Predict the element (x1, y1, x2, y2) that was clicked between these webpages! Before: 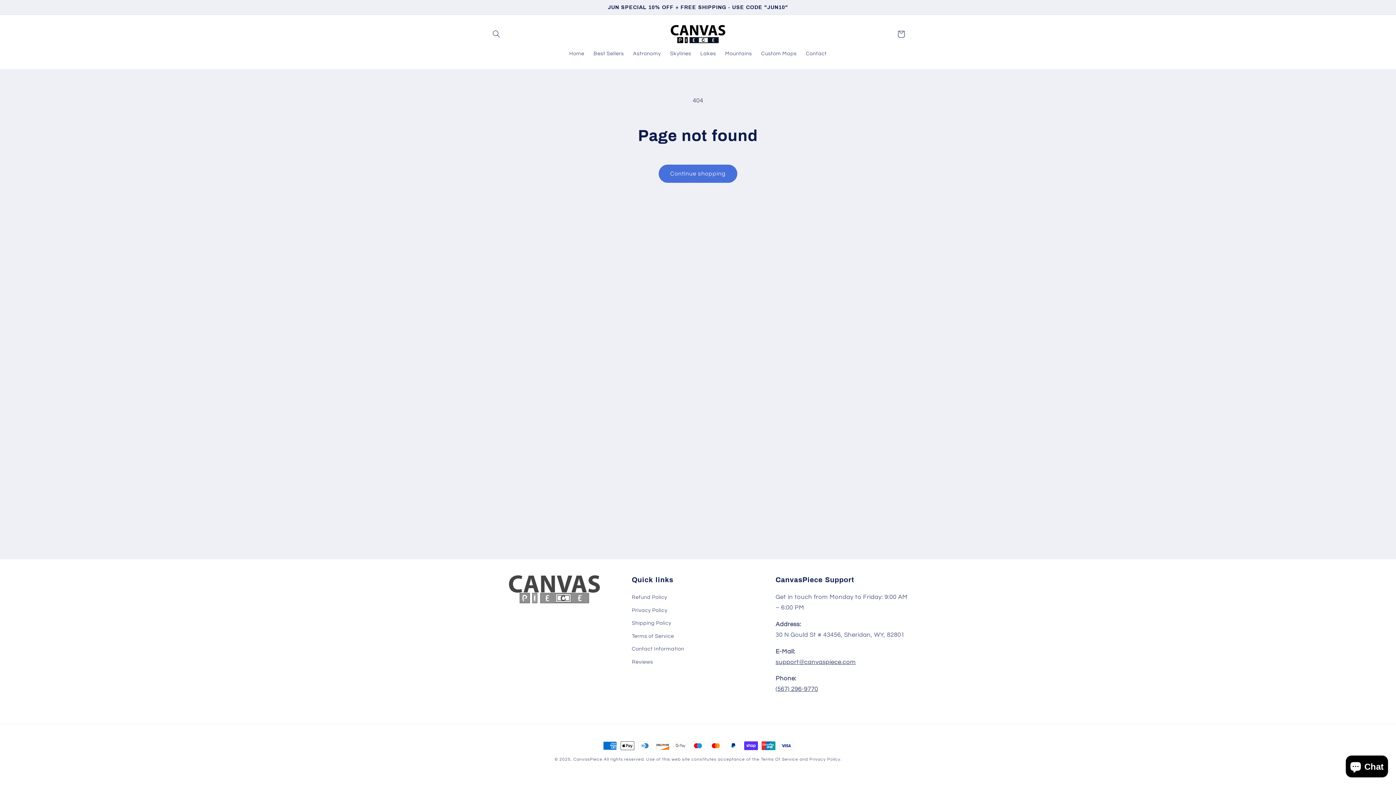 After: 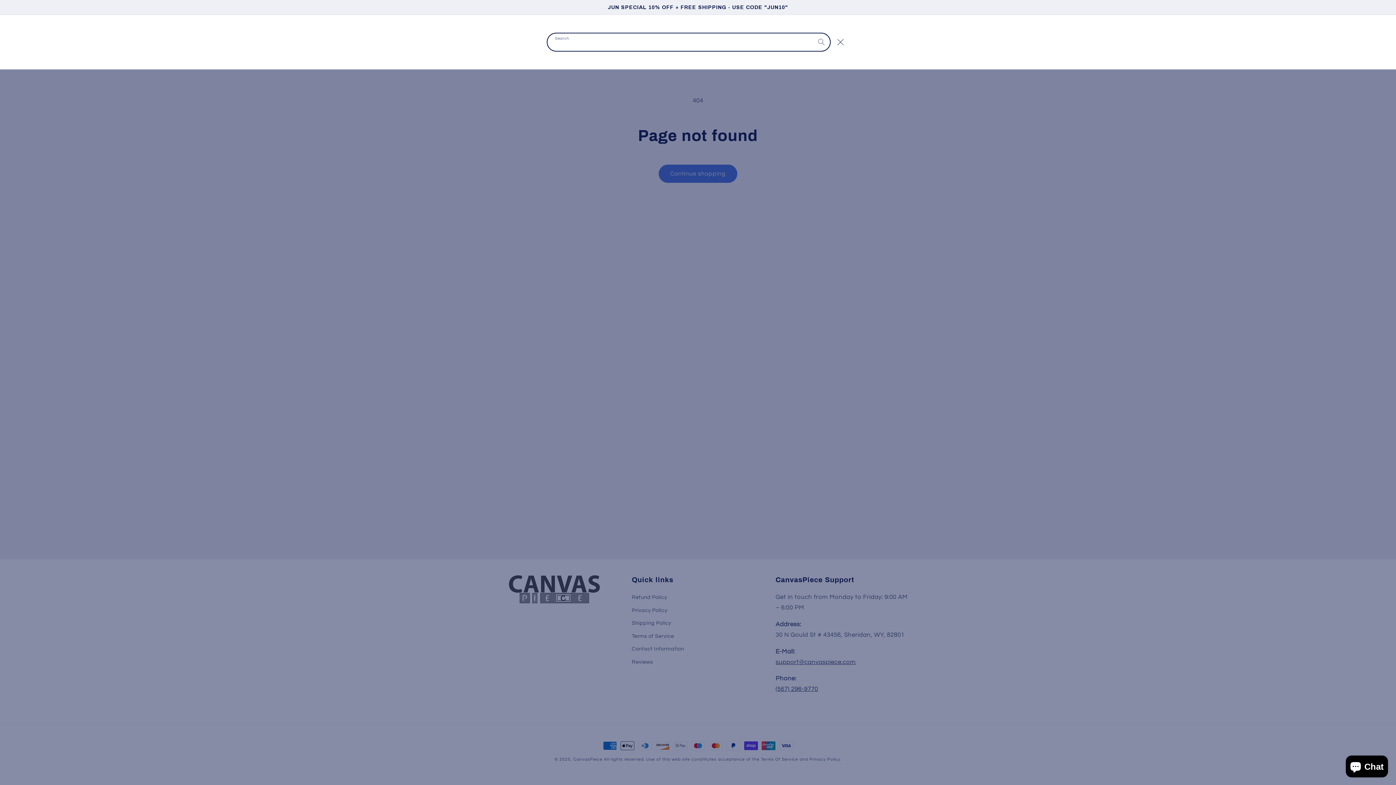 Action: bbox: (488, 25, 504, 42) label: Search